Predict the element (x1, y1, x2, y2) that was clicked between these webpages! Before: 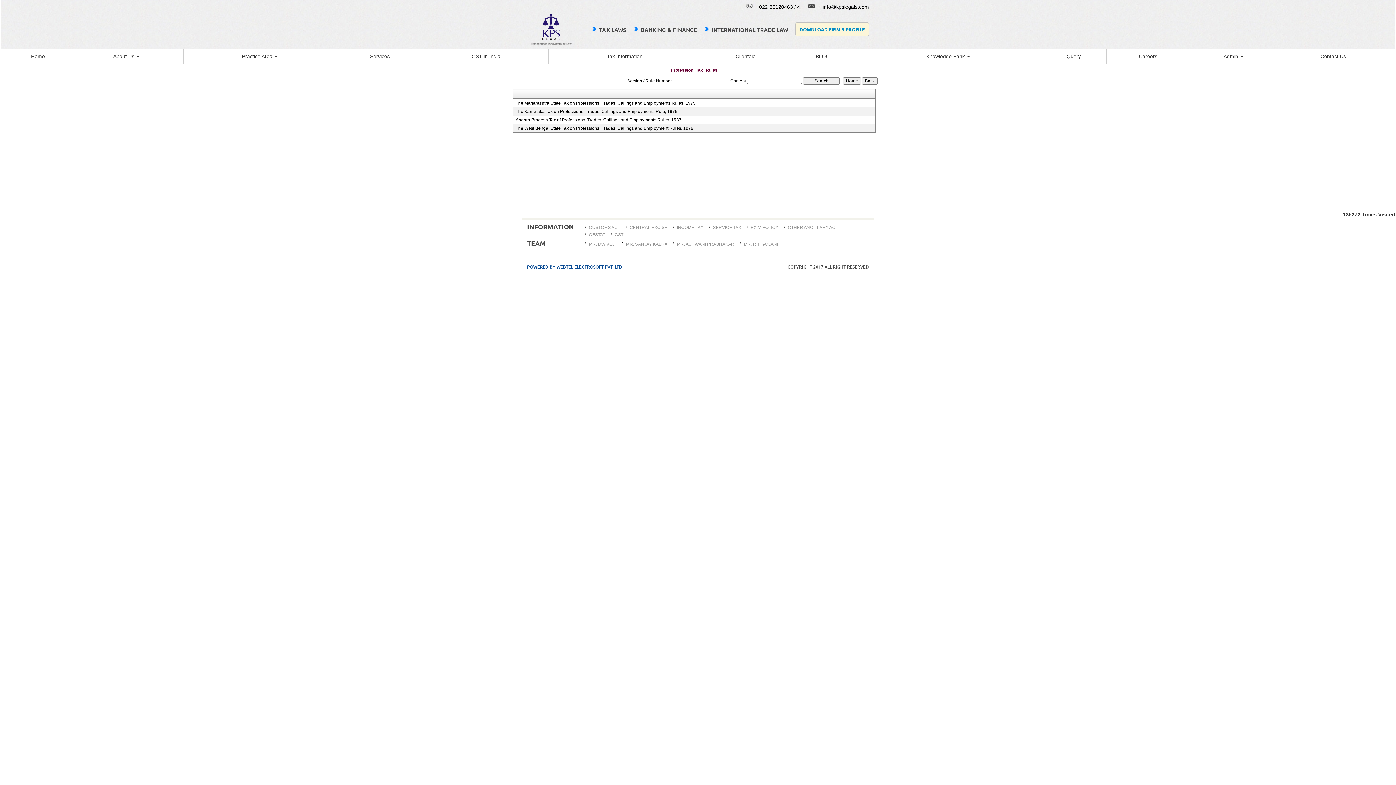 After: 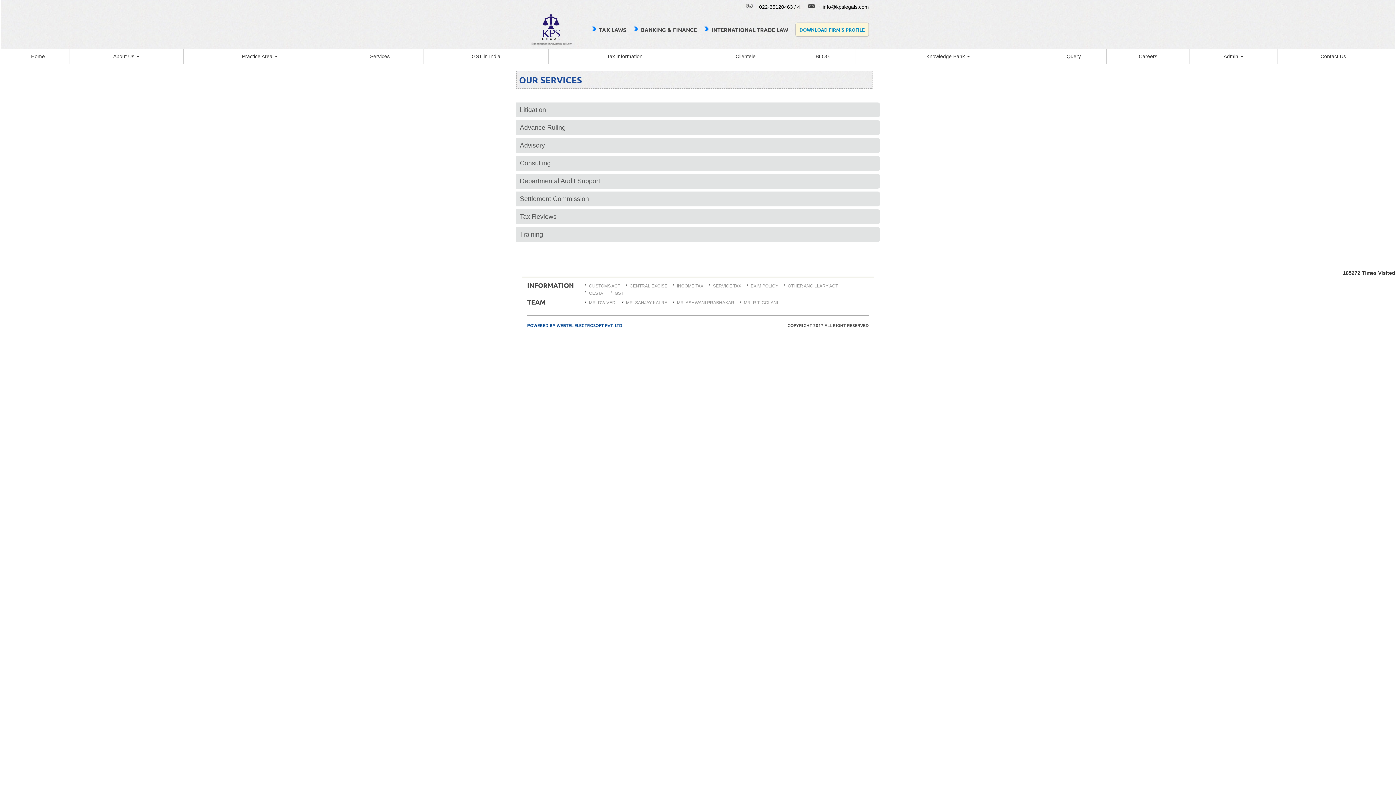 Action: bbox: (336, 52, 423, 60) label: Services